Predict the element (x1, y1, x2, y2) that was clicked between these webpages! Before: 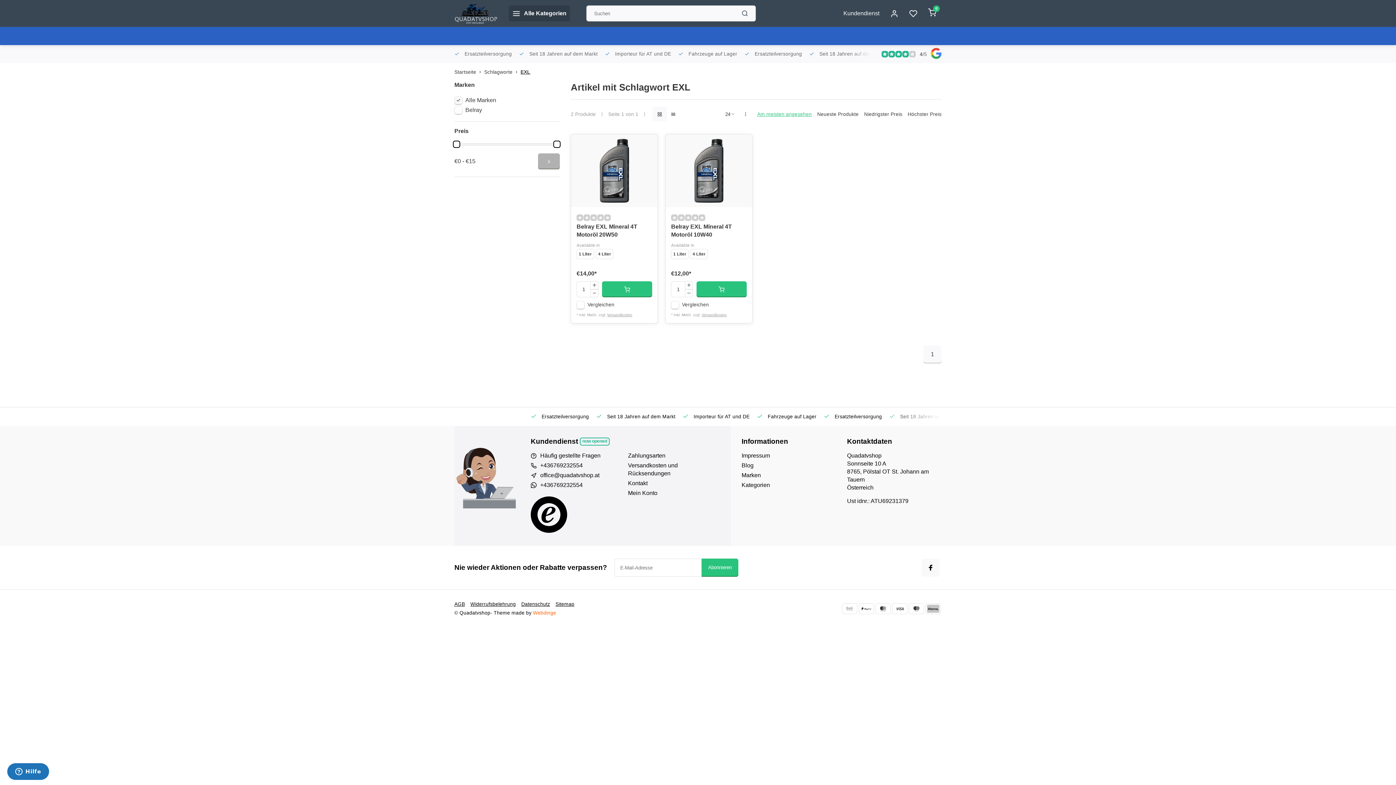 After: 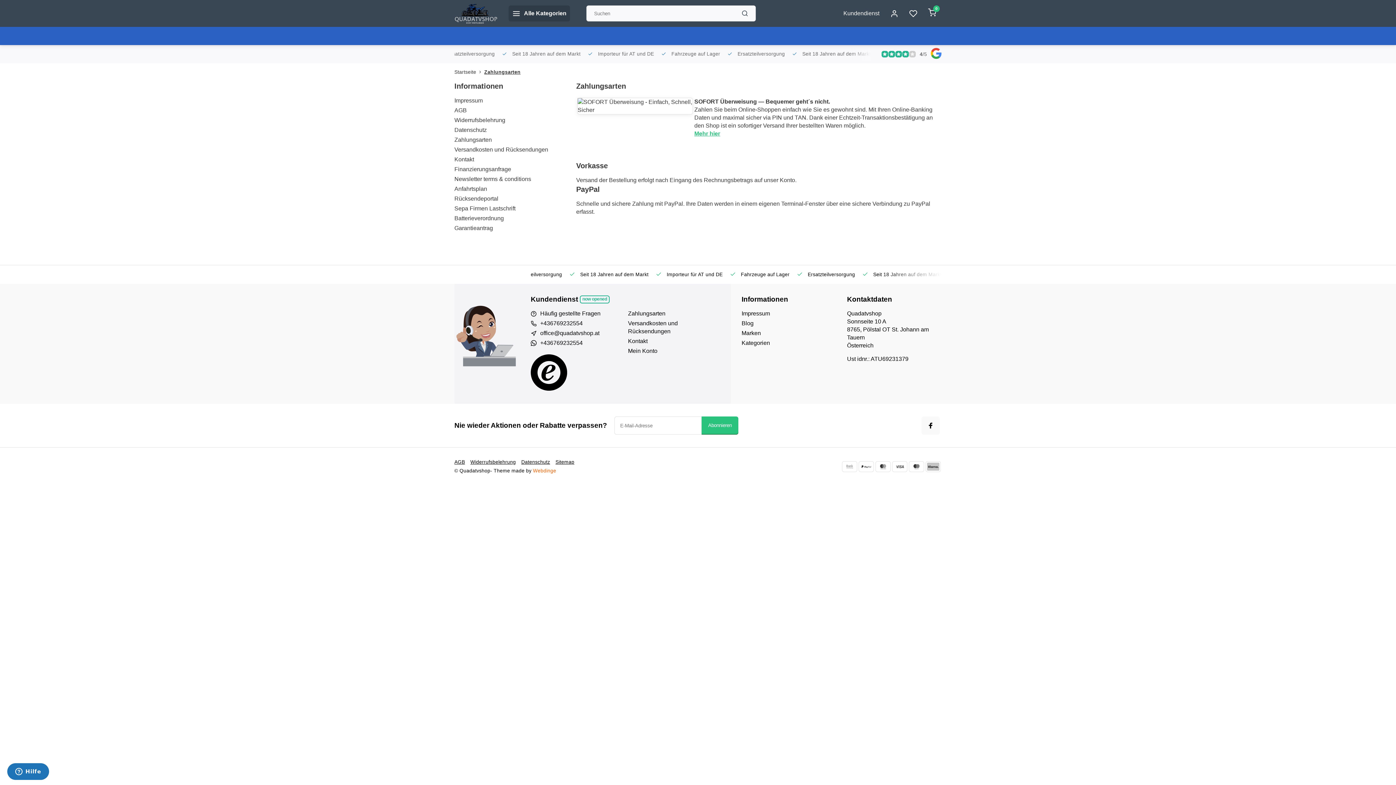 Action: bbox: (892, 603, 907, 614)